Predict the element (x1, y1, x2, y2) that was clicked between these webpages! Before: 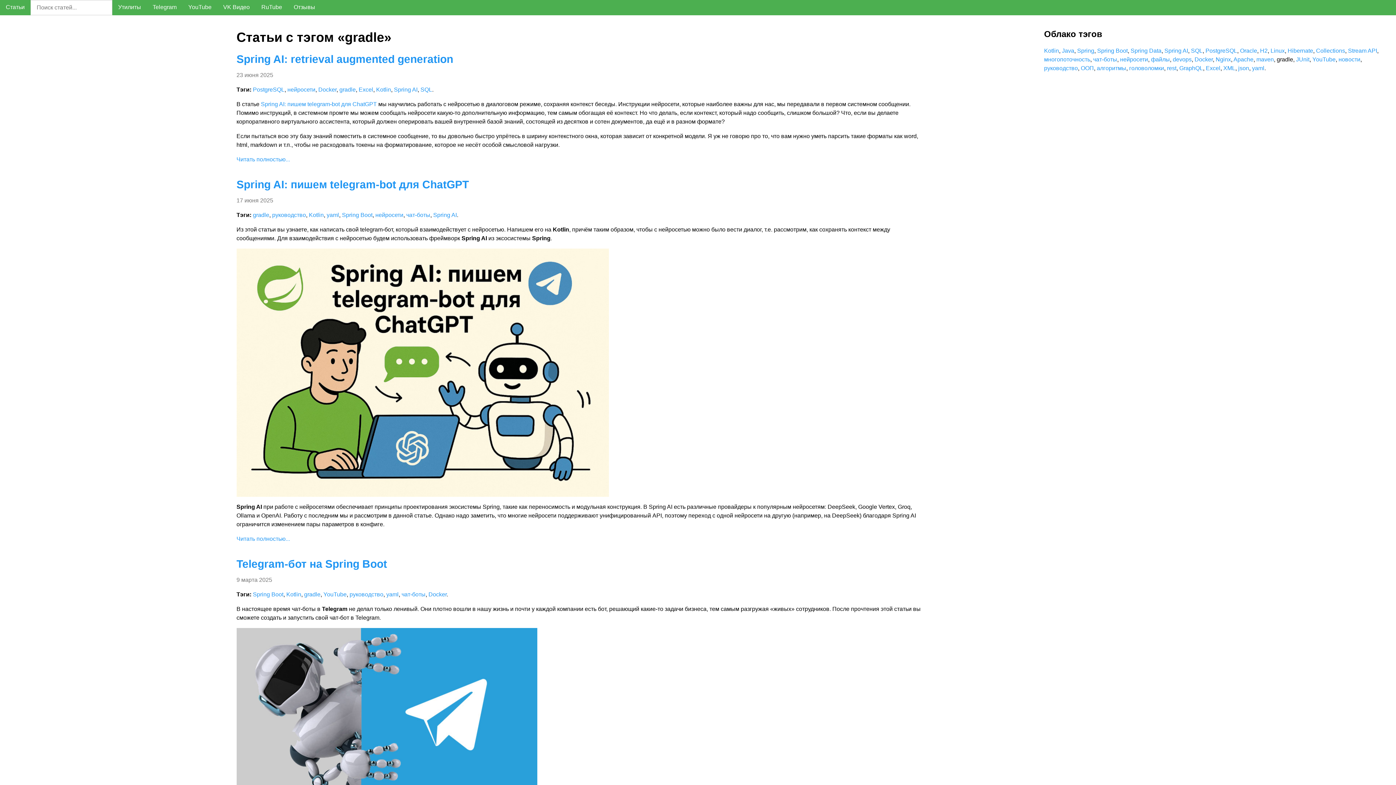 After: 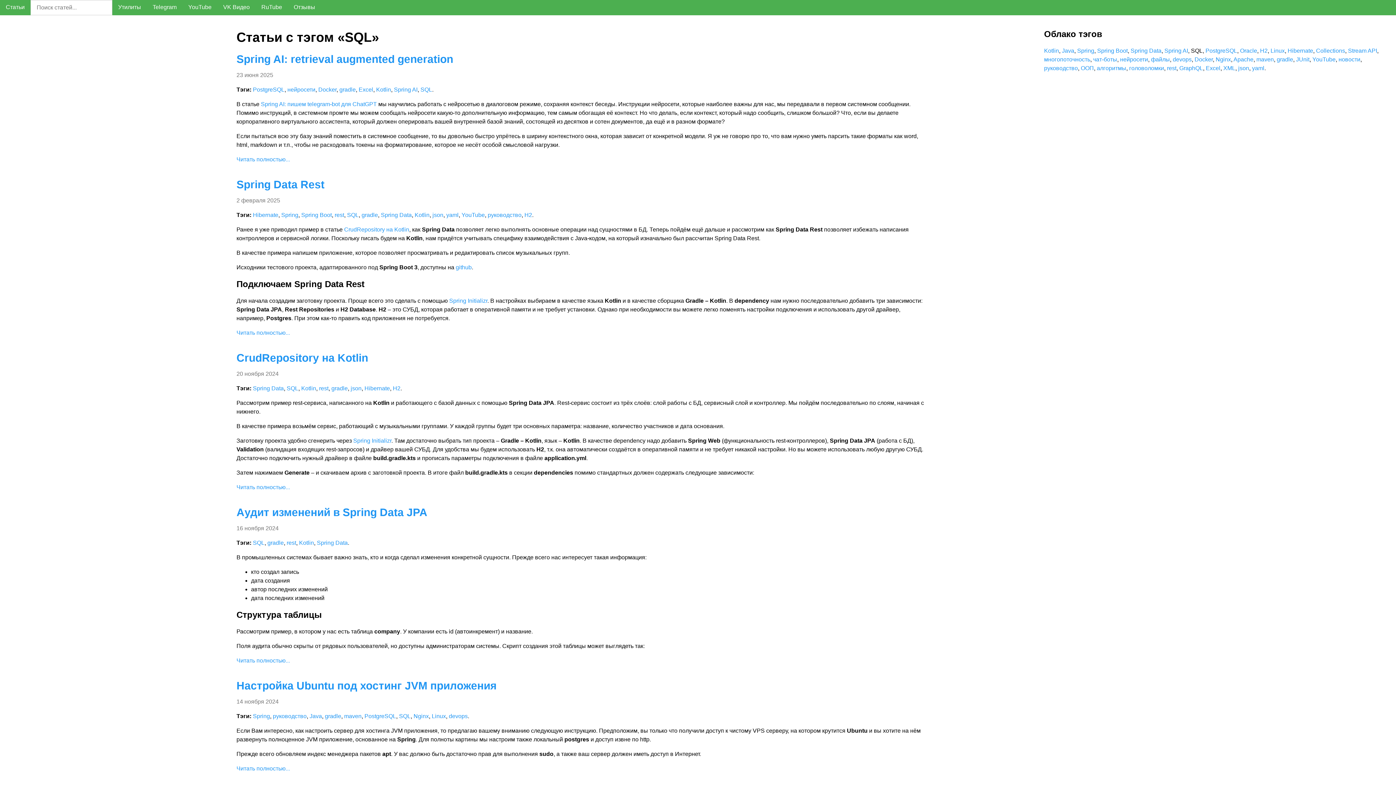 Action: label: SQL bbox: (1191, 47, 1202, 53)